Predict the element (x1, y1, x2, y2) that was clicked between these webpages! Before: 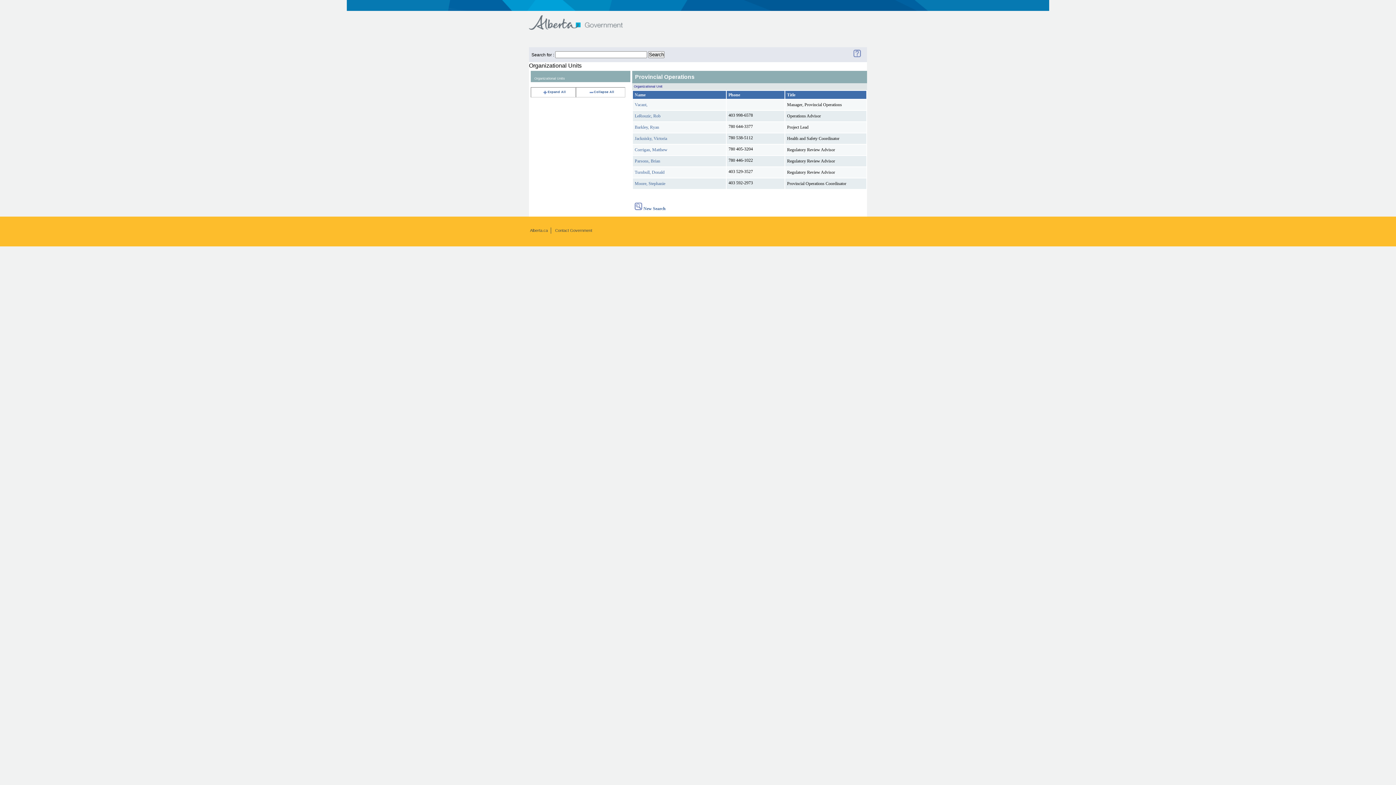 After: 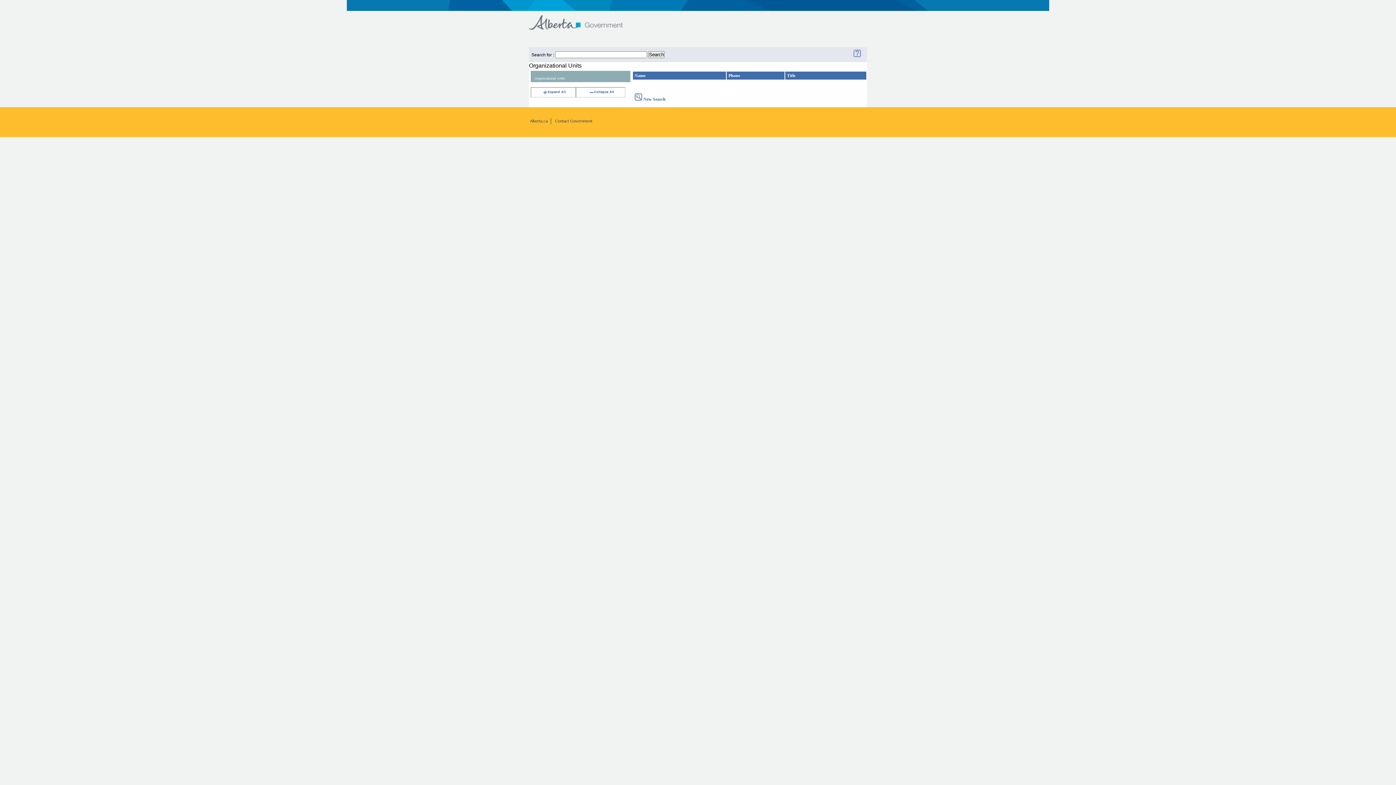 Action: label: Collapse All bbox: (588, 90, 614, 93)